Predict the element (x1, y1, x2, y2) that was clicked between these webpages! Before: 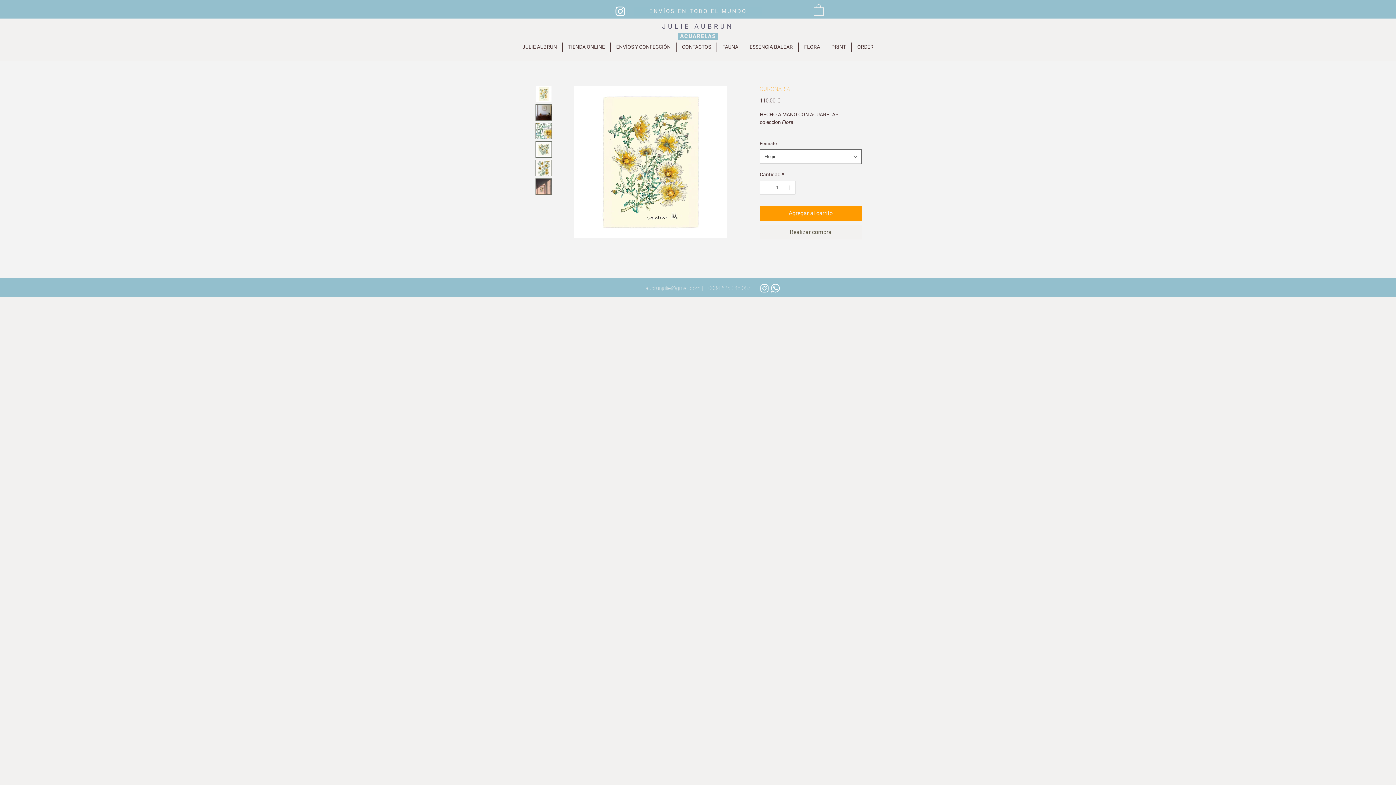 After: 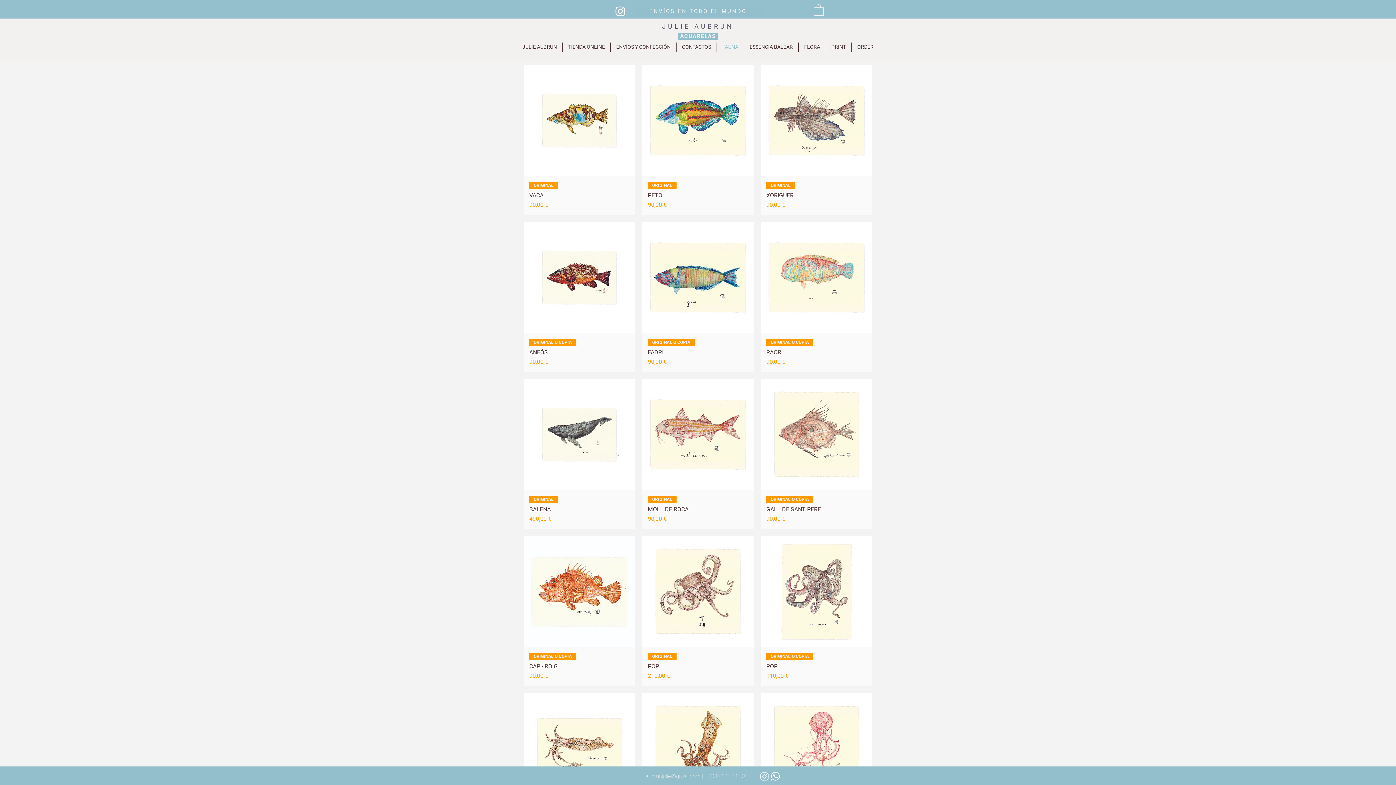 Action: bbox: (717, 42, 744, 51) label: FAUNA